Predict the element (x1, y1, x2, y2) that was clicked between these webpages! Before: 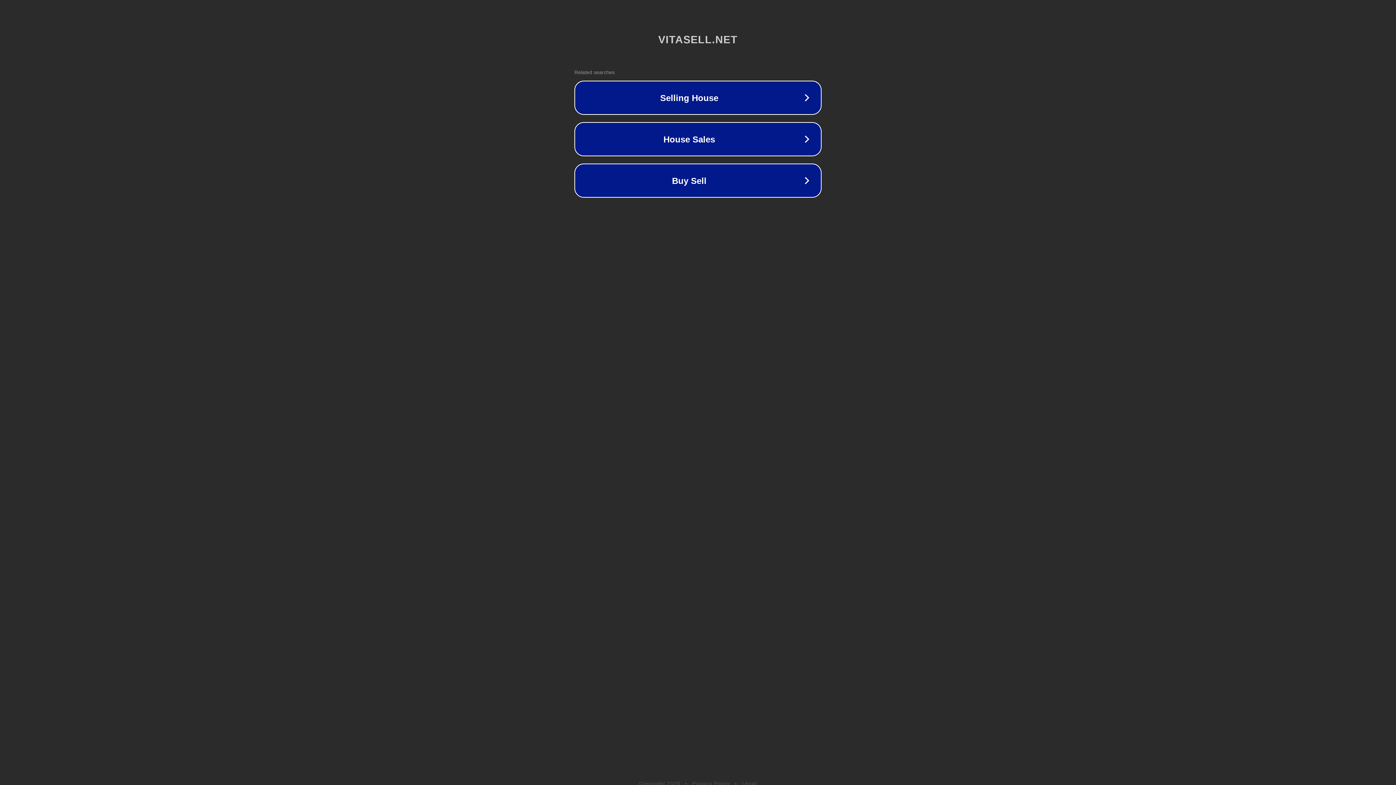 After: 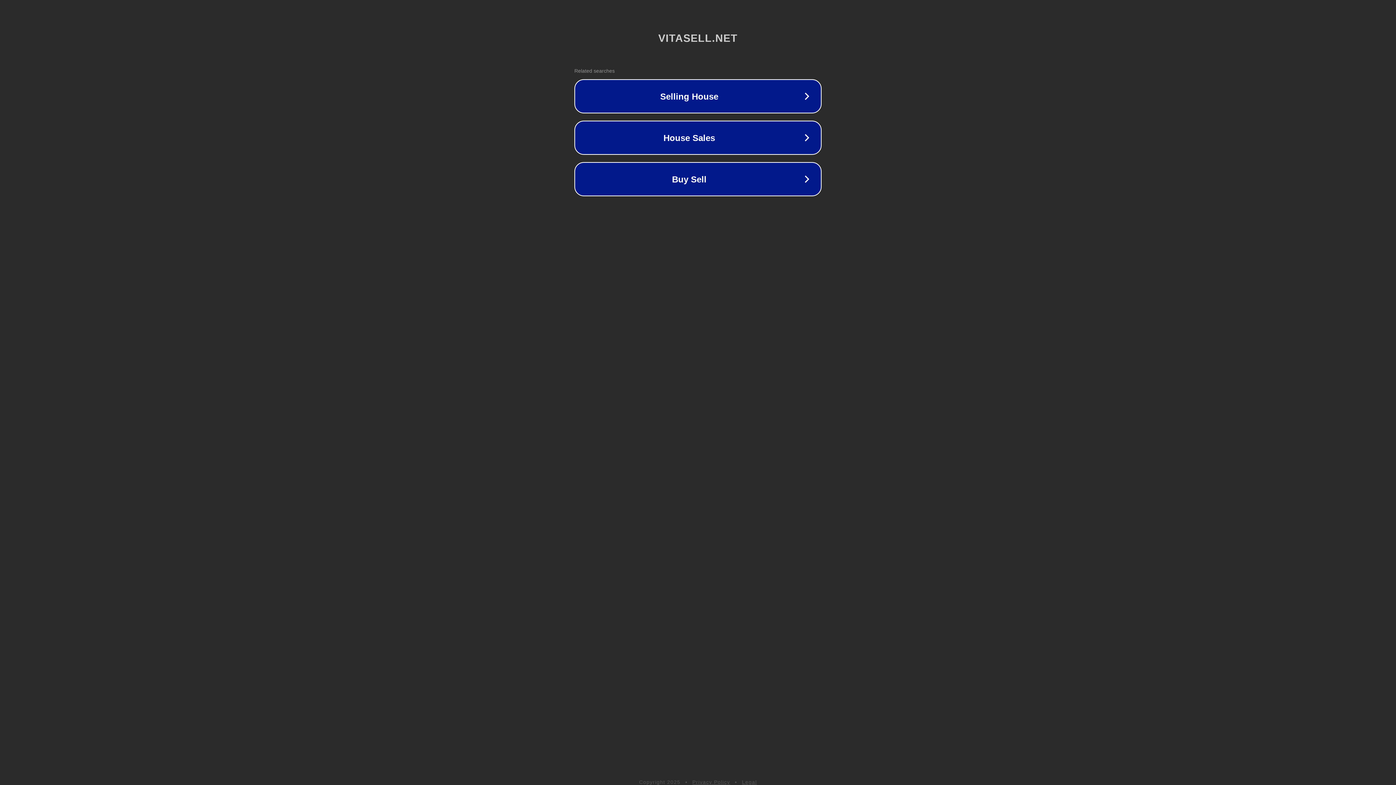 Action: label: Legal bbox: (742, 781, 757, 786)